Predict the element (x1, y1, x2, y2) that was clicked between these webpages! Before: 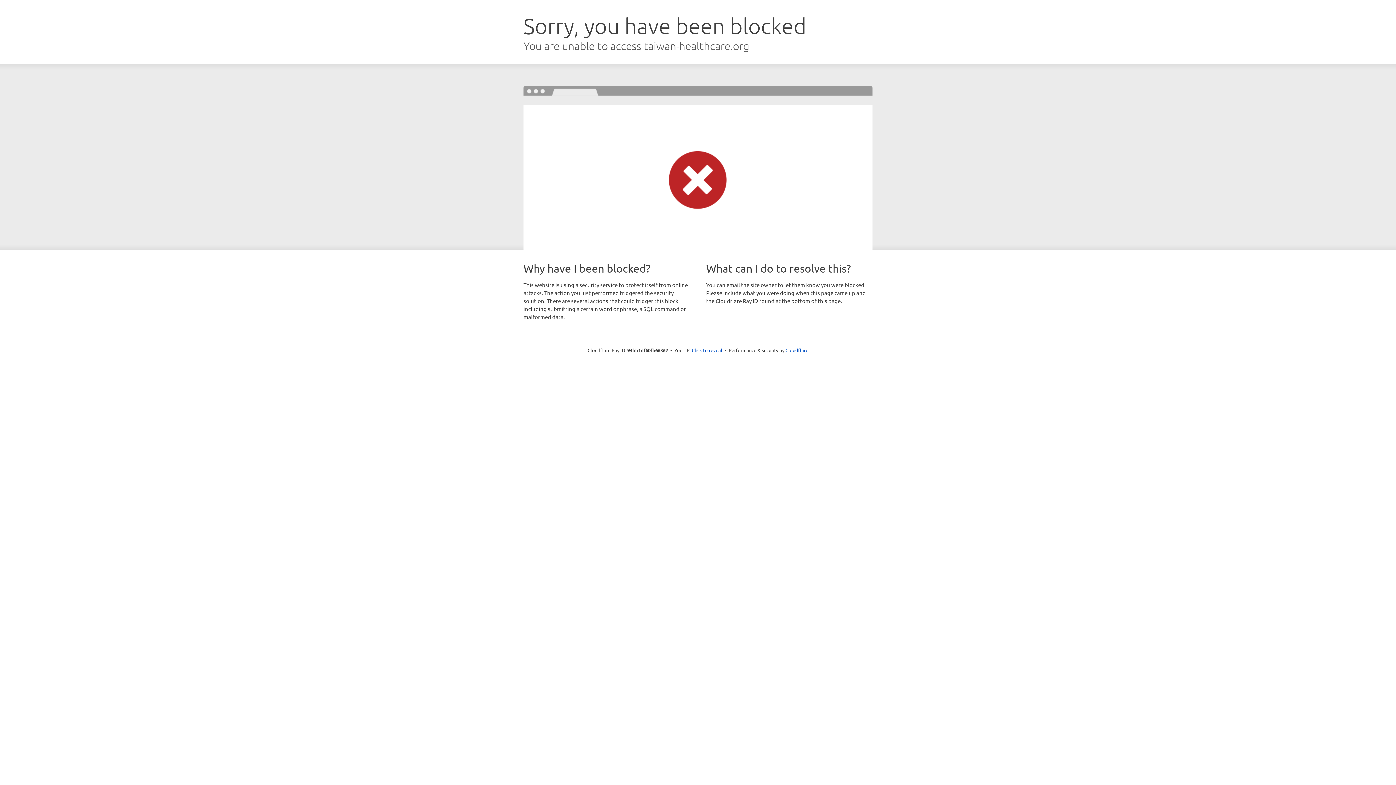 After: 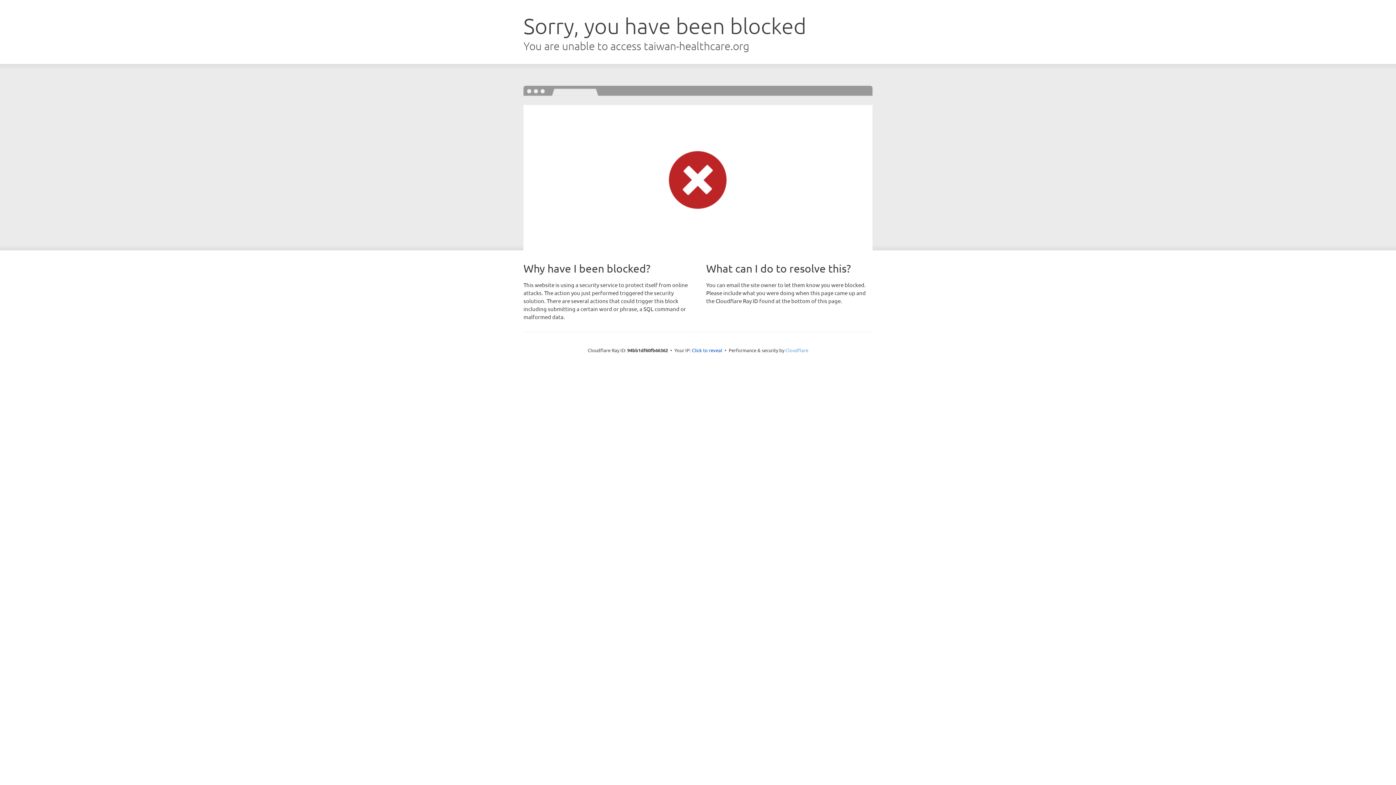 Action: label: Cloudflare bbox: (785, 347, 808, 353)